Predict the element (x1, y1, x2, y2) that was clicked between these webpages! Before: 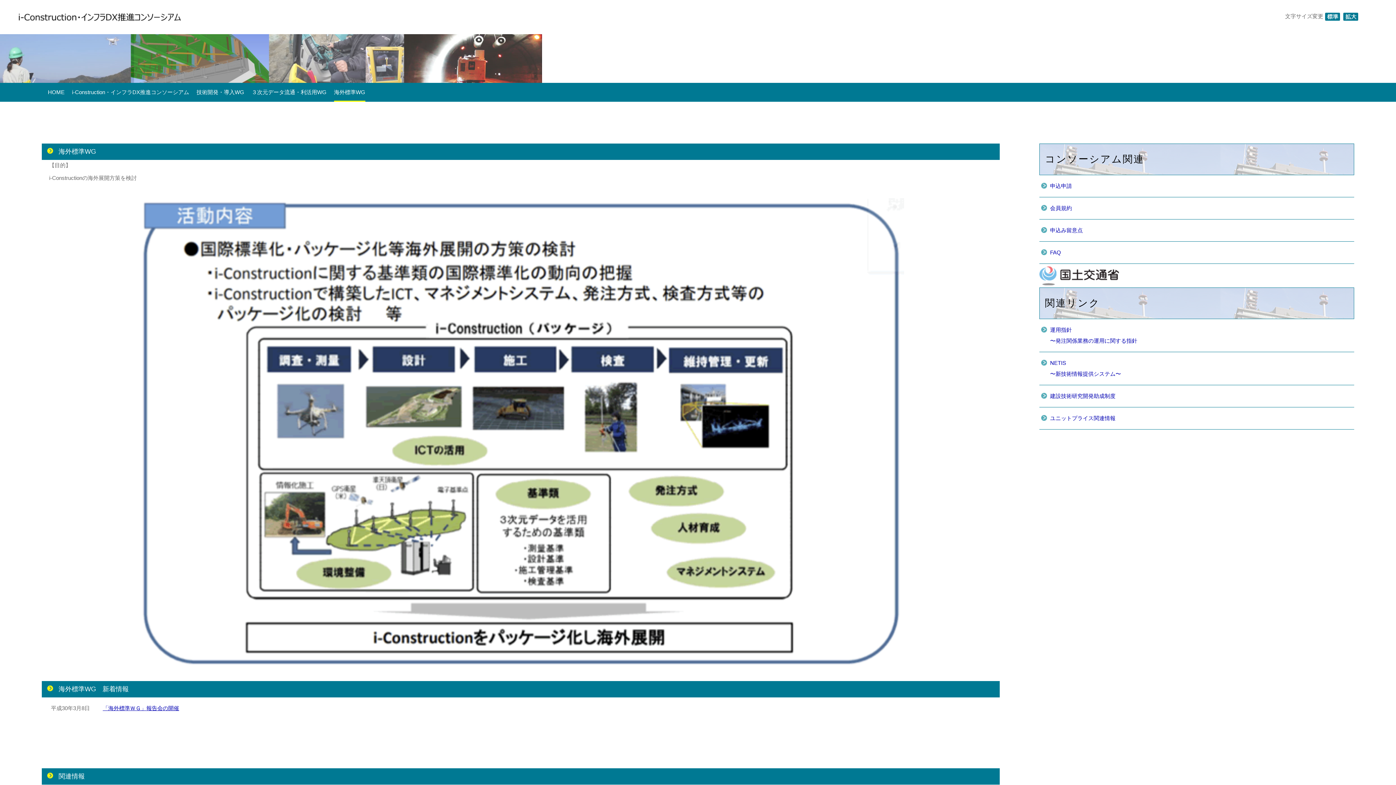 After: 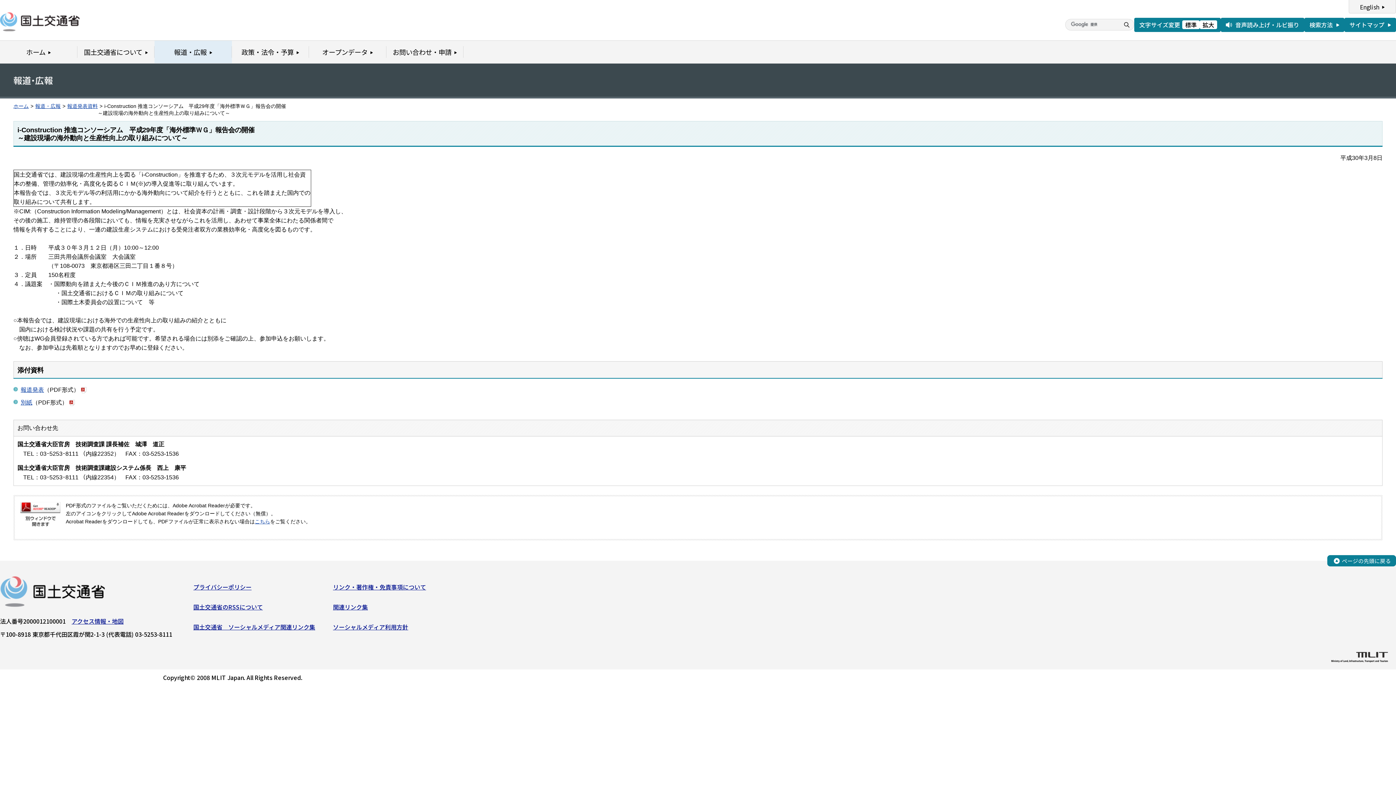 Action: label: 「海外標準ＷＧ」報告会の開催 bbox: (102, 705, 179, 711)